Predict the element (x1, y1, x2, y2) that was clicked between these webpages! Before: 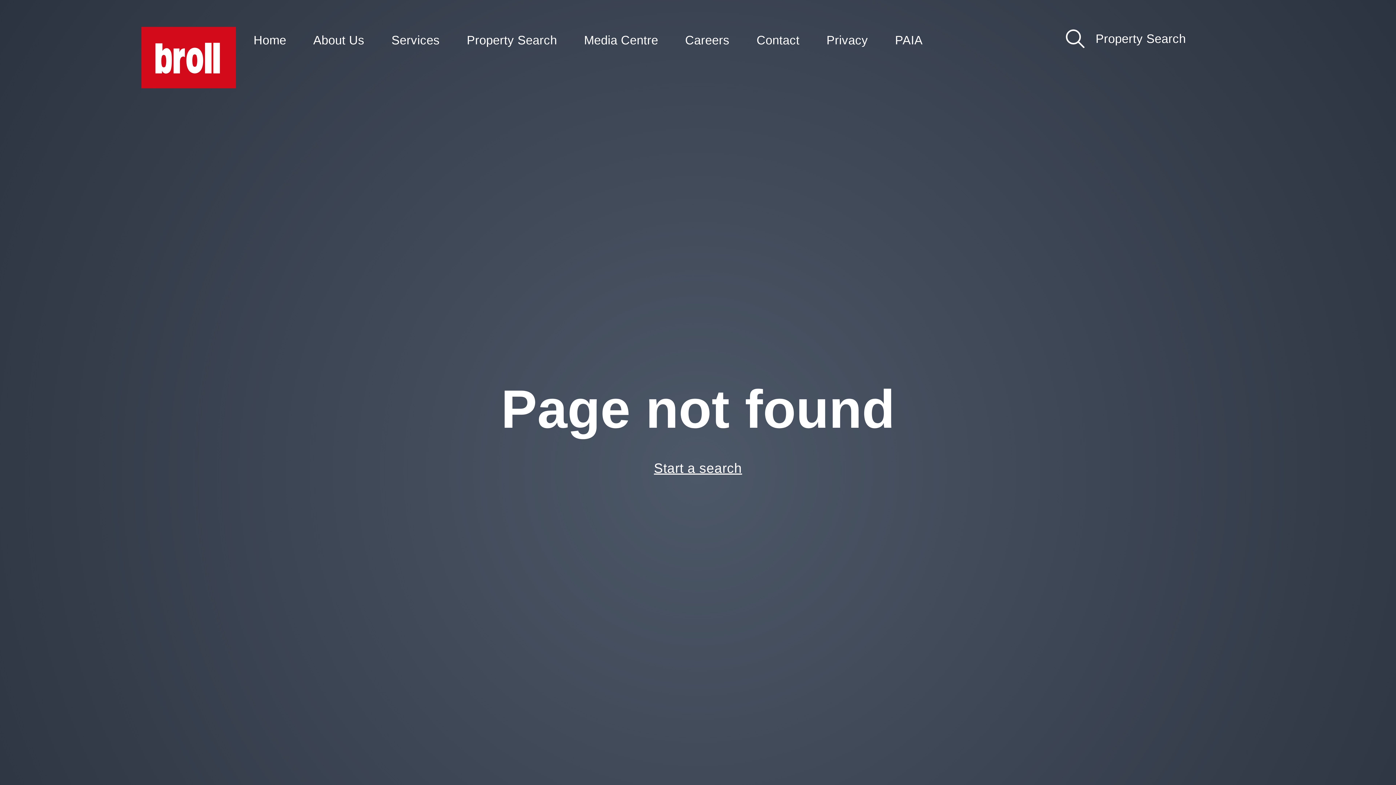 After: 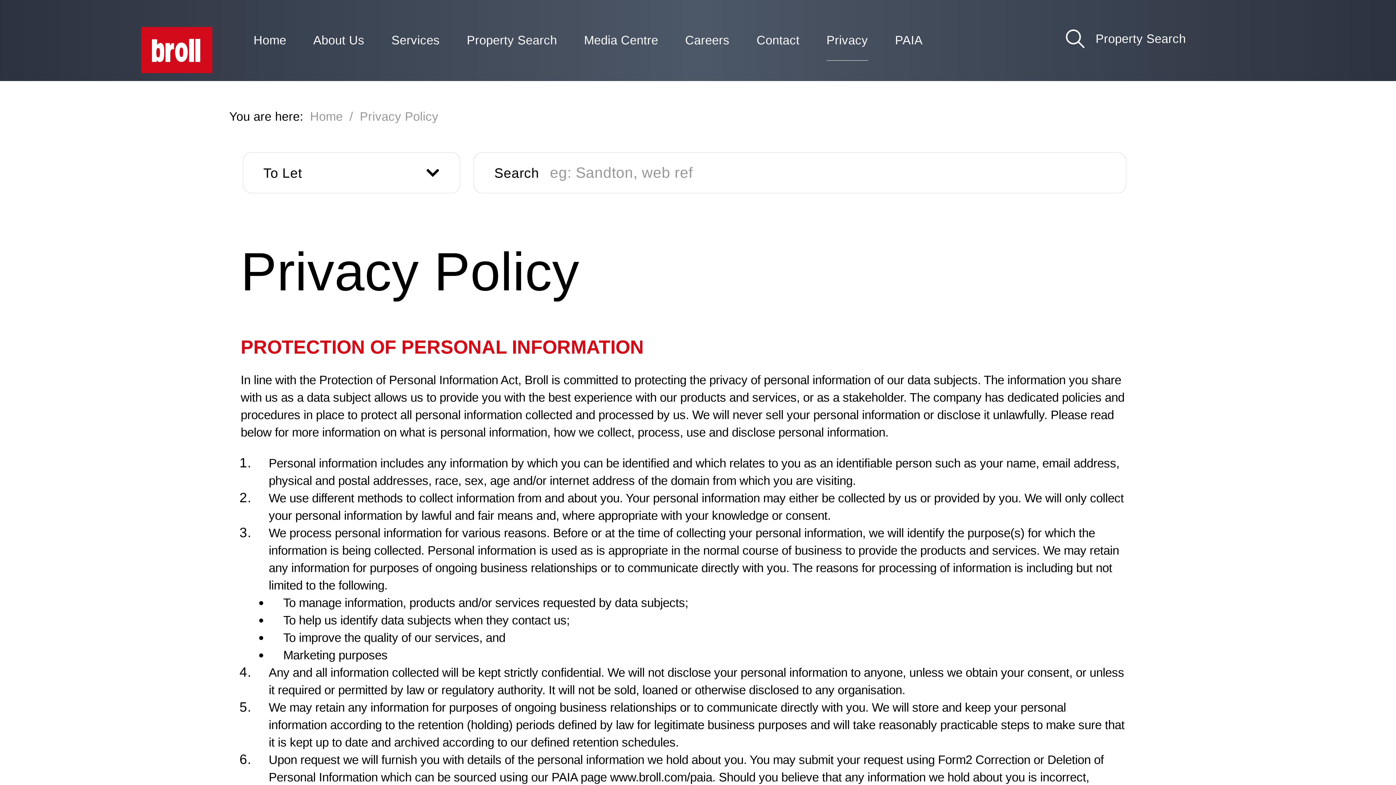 Action: label: Privacy bbox: (826, 20, 868, 60)